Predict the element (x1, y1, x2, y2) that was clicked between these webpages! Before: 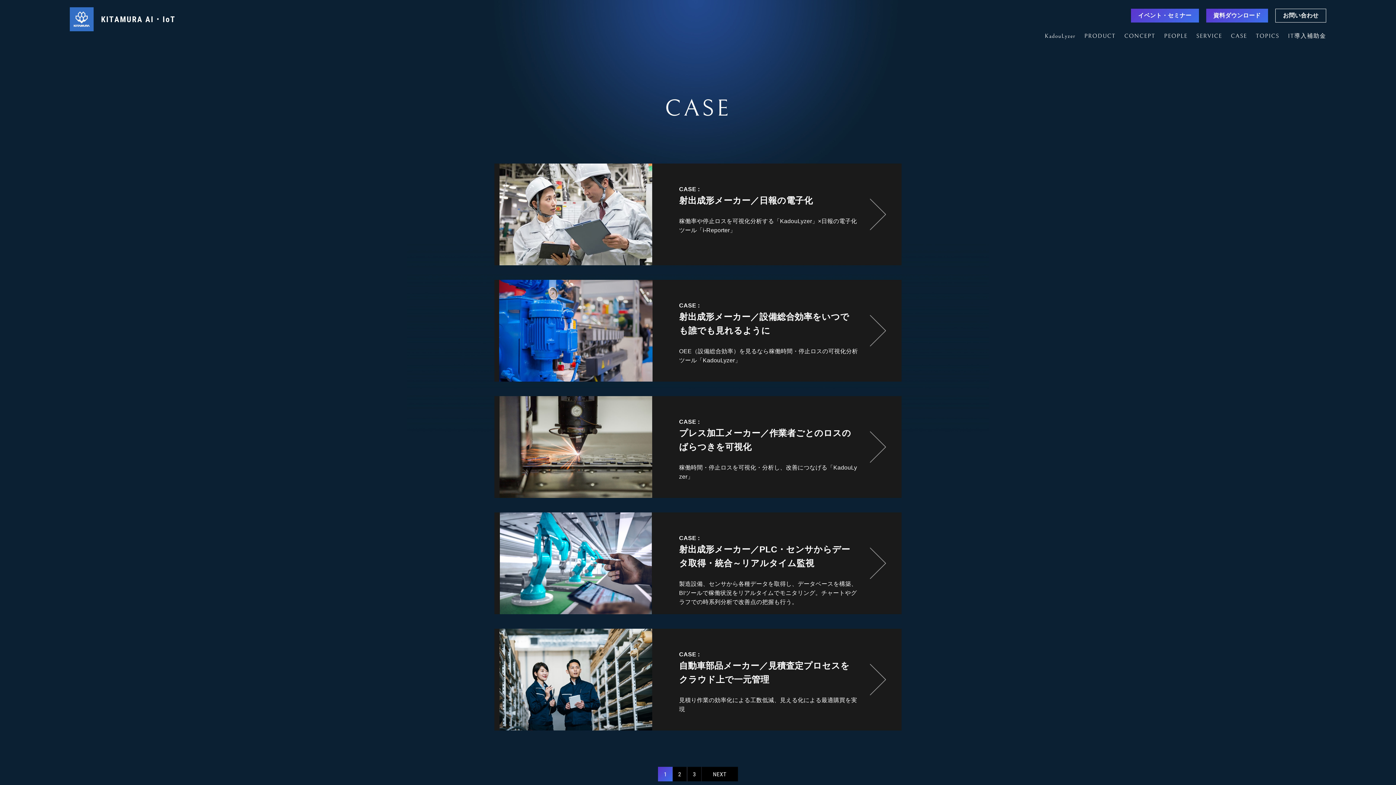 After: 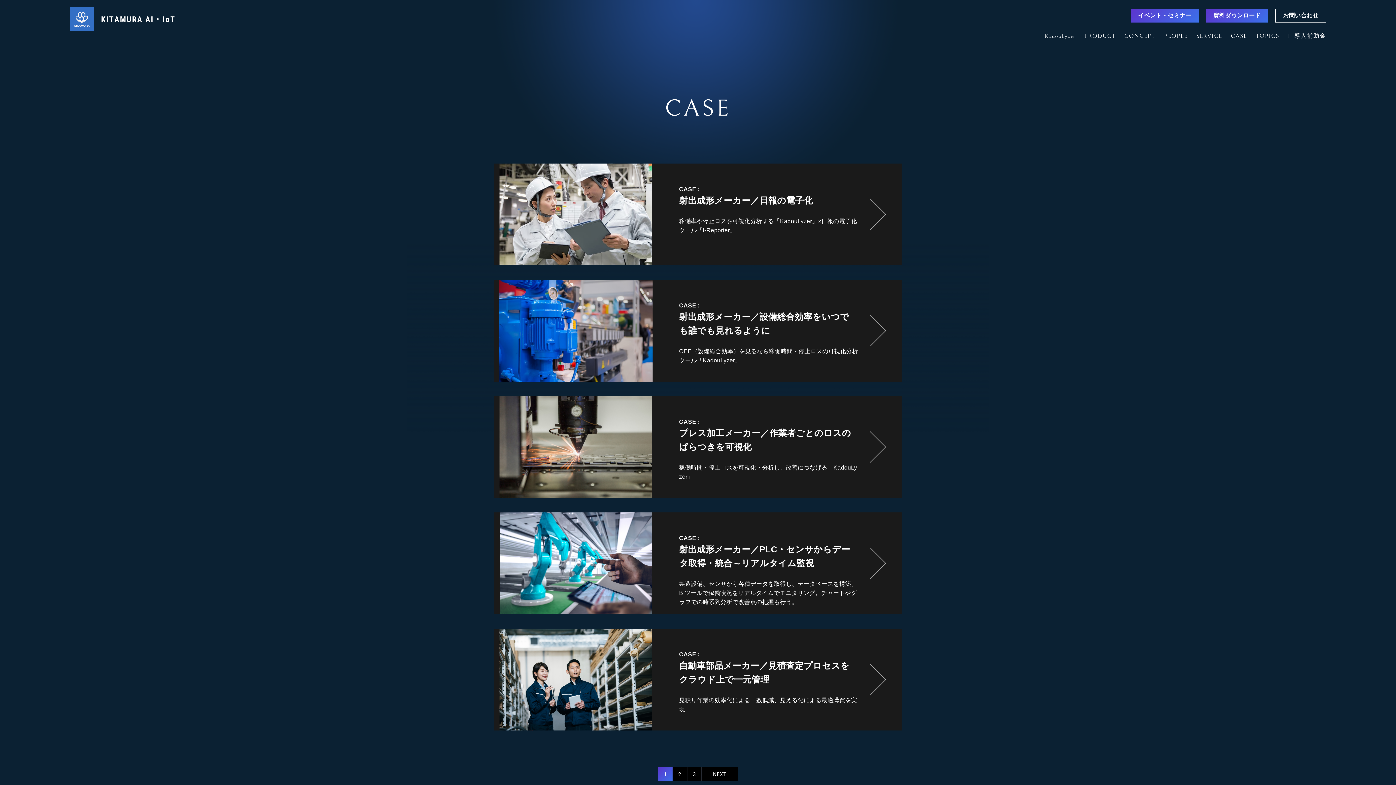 Action: label: CASE bbox: (1231, 31, 1247, 40)